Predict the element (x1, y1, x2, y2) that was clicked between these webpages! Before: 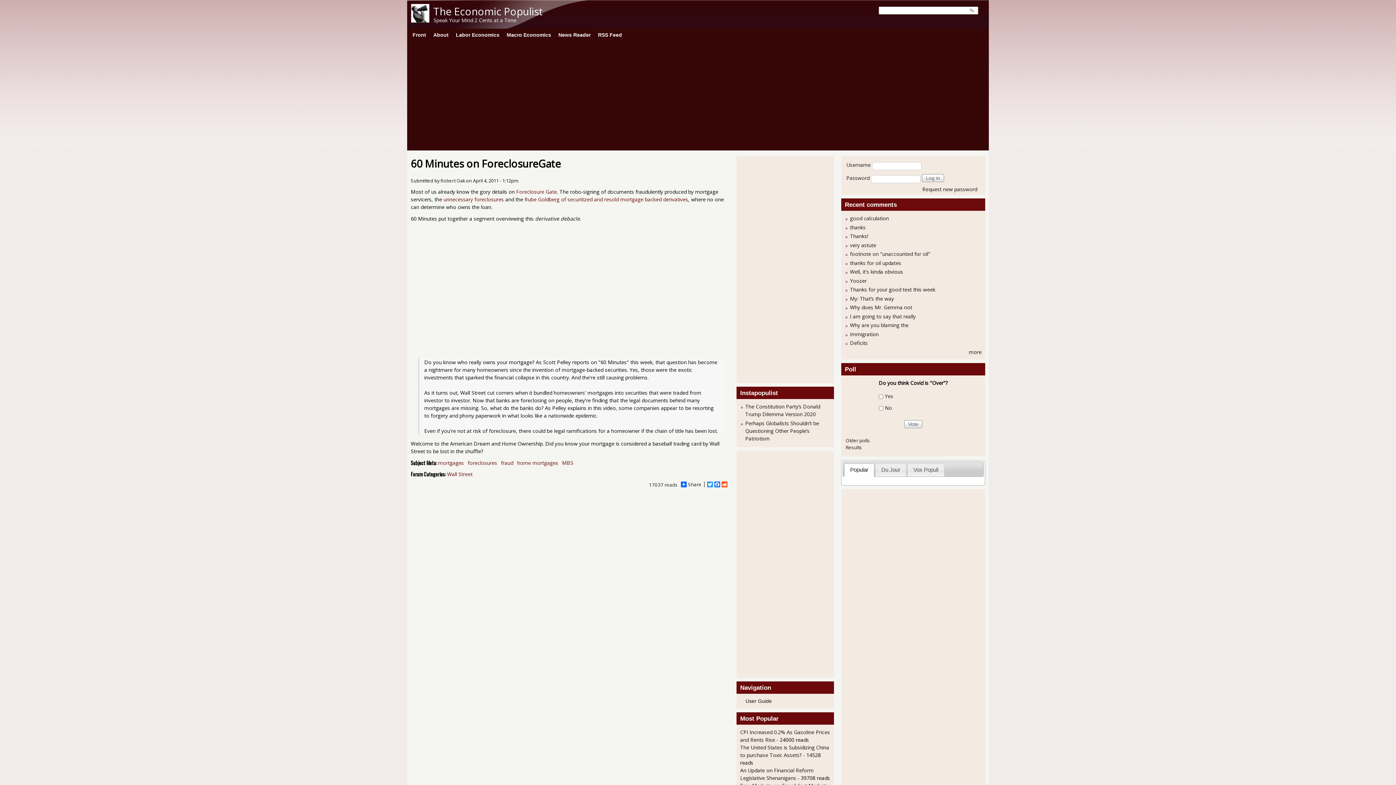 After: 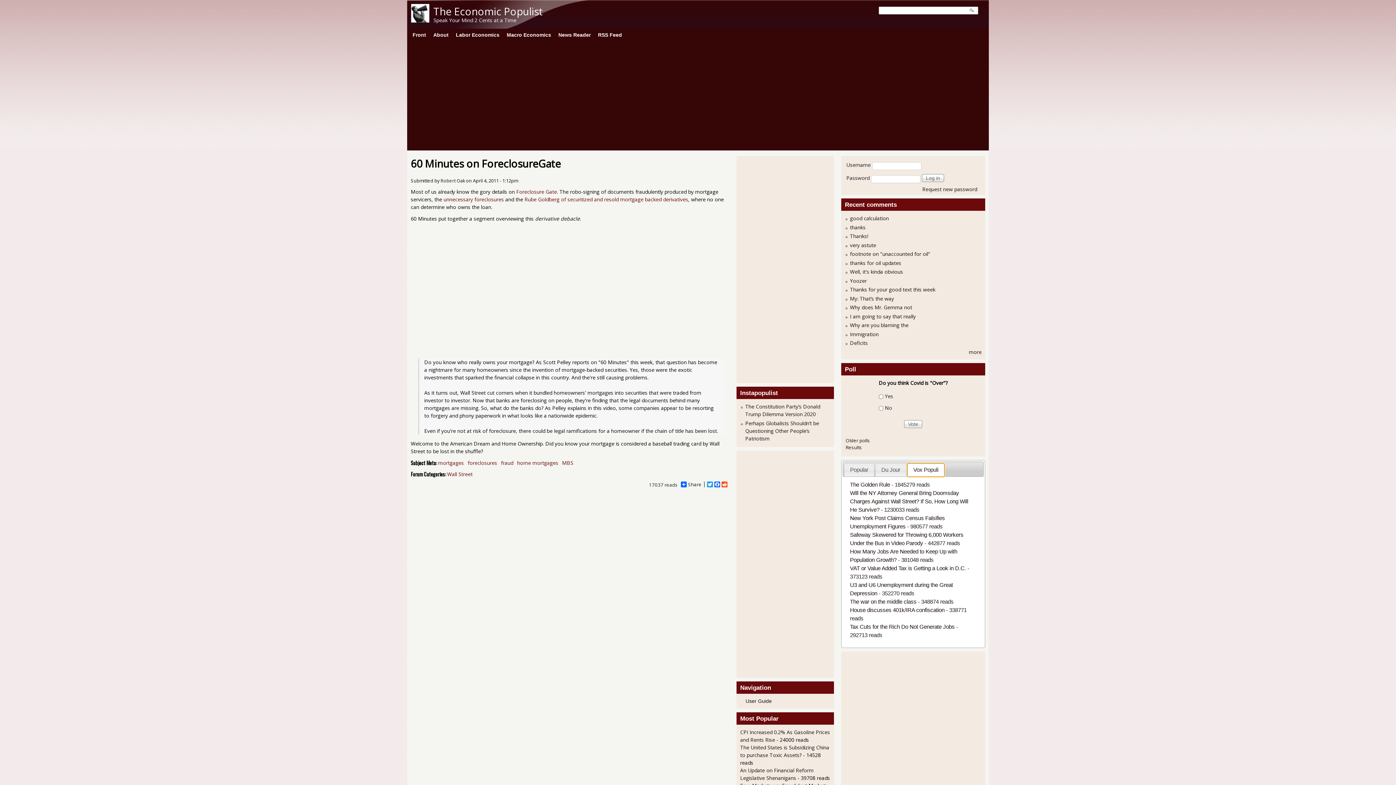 Action: label: Vox Populi bbox: (907, 463, 944, 476)